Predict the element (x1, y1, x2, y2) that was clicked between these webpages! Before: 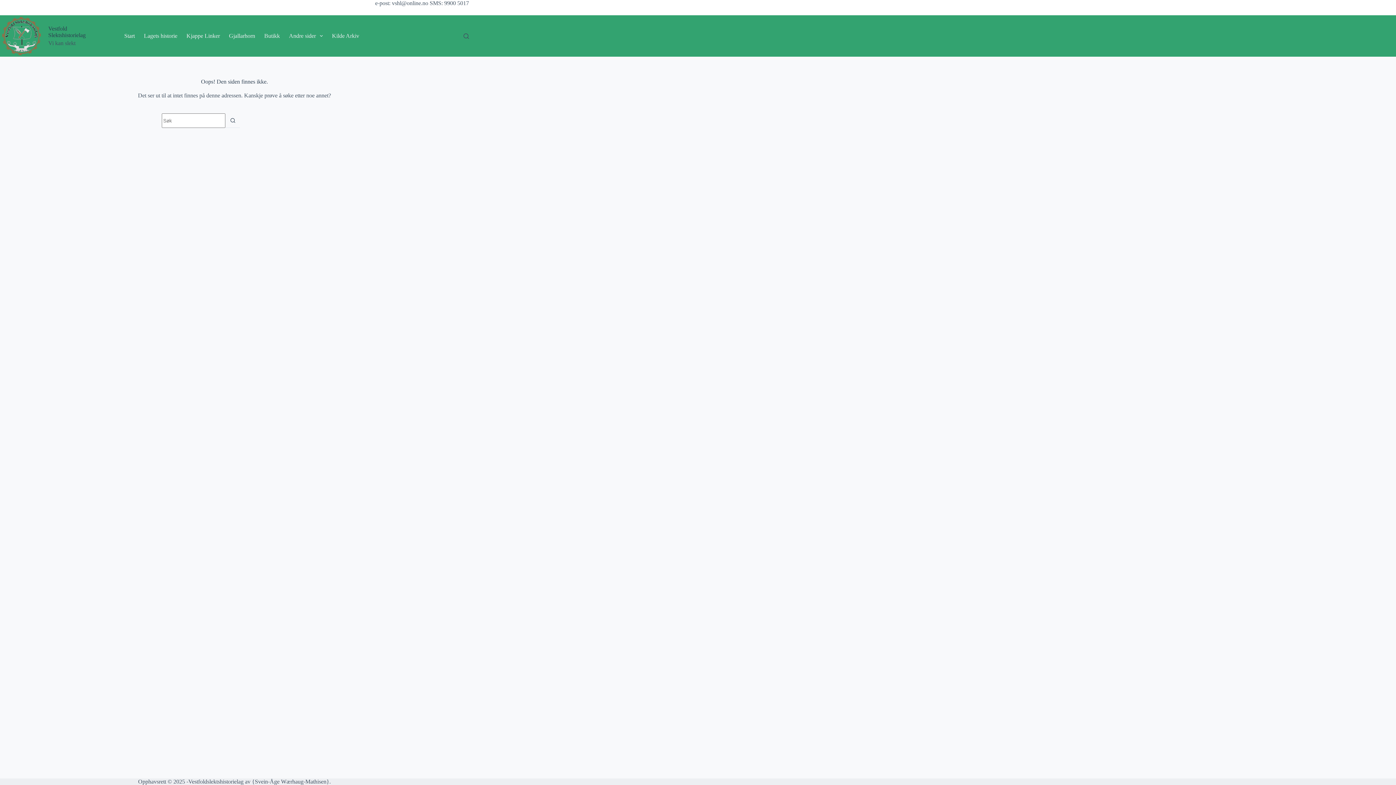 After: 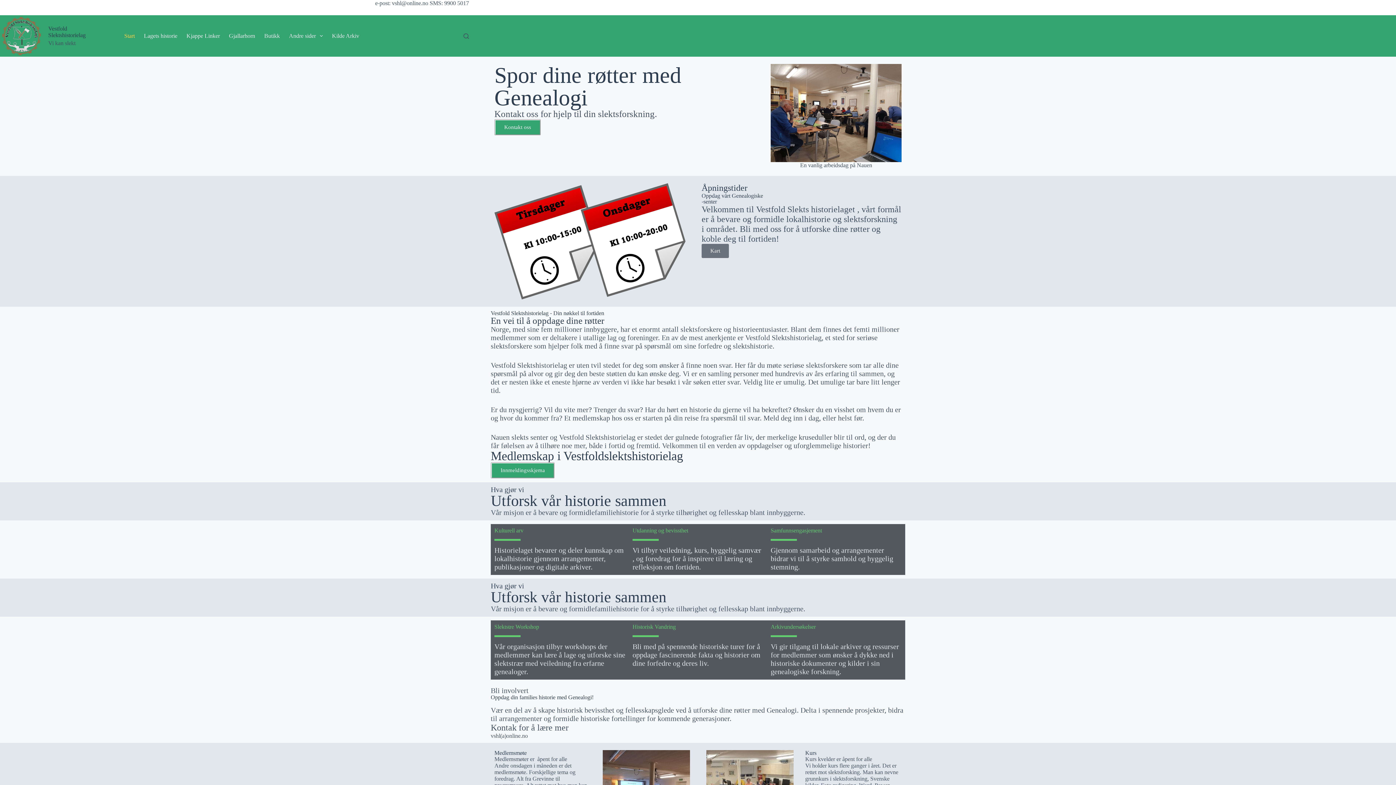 Action: bbox: (48, 25, 85, 38) label: Vestfold Slektshistorielag